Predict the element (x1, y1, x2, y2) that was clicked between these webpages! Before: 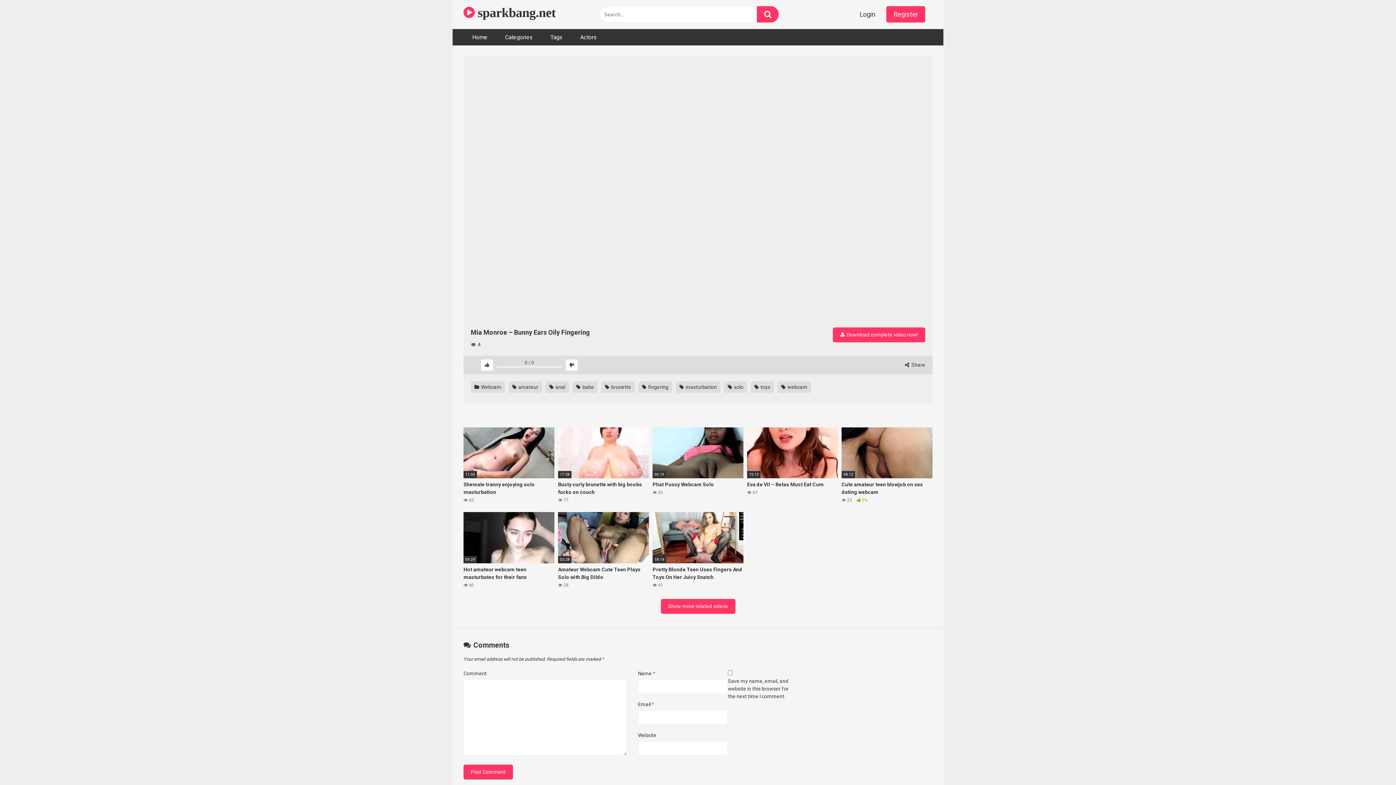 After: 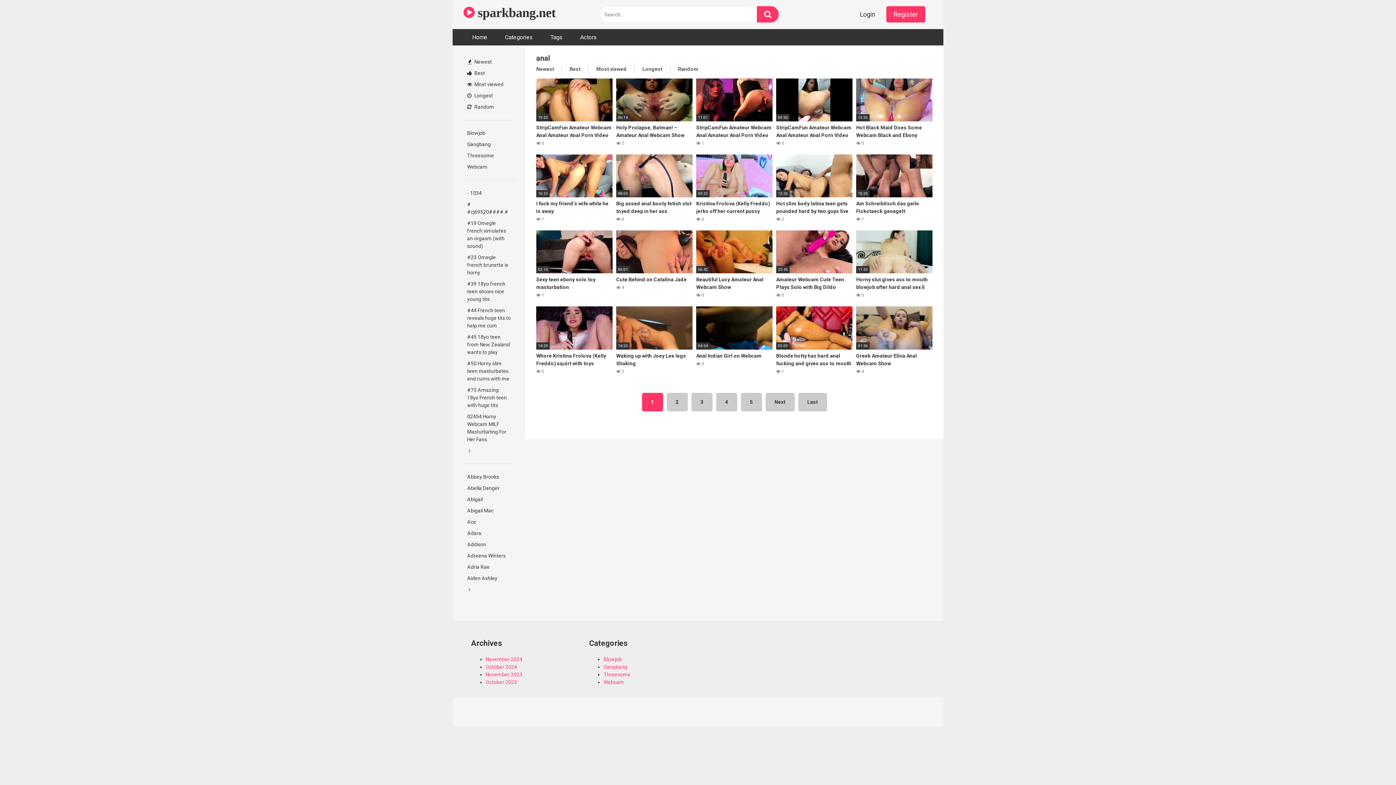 Action: bbox: (545, 381, 569, 392) label:  anal